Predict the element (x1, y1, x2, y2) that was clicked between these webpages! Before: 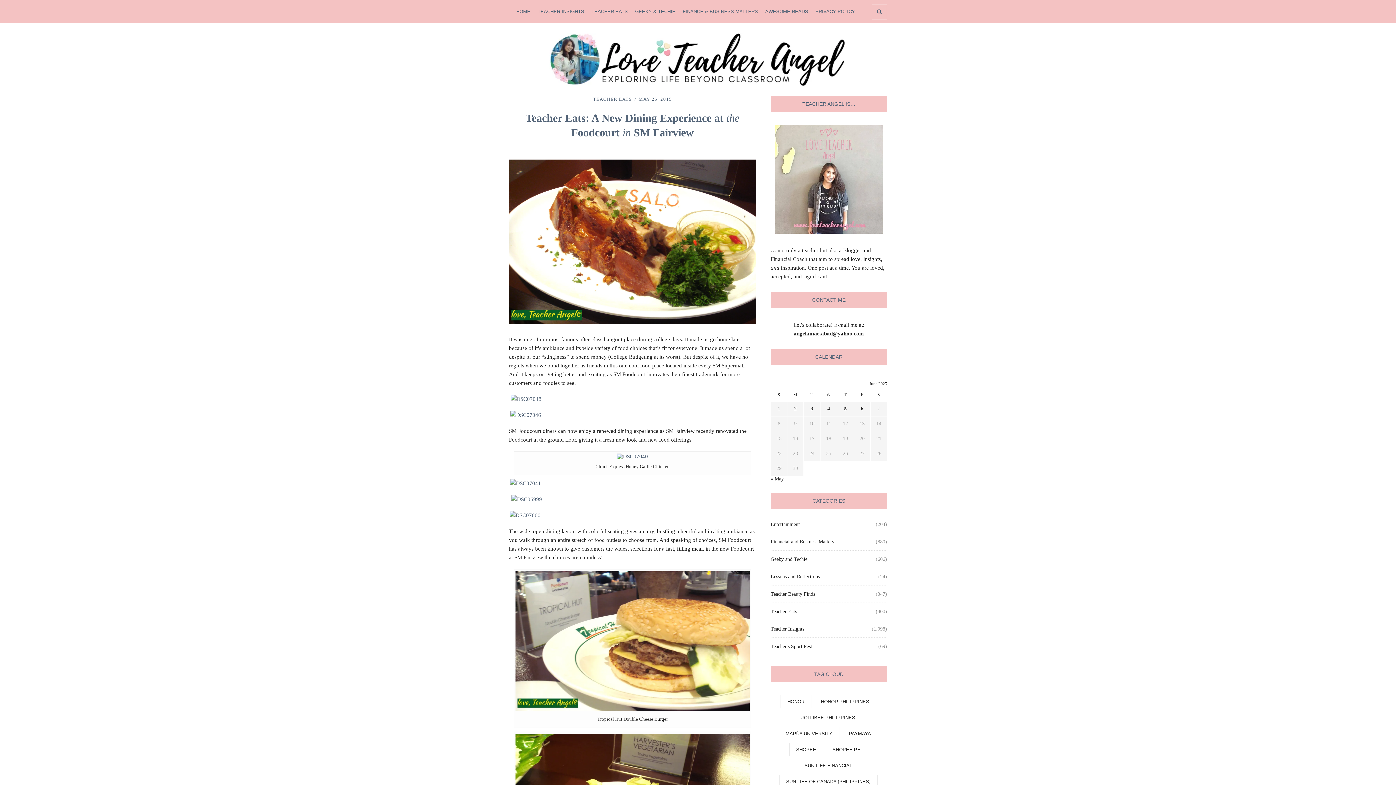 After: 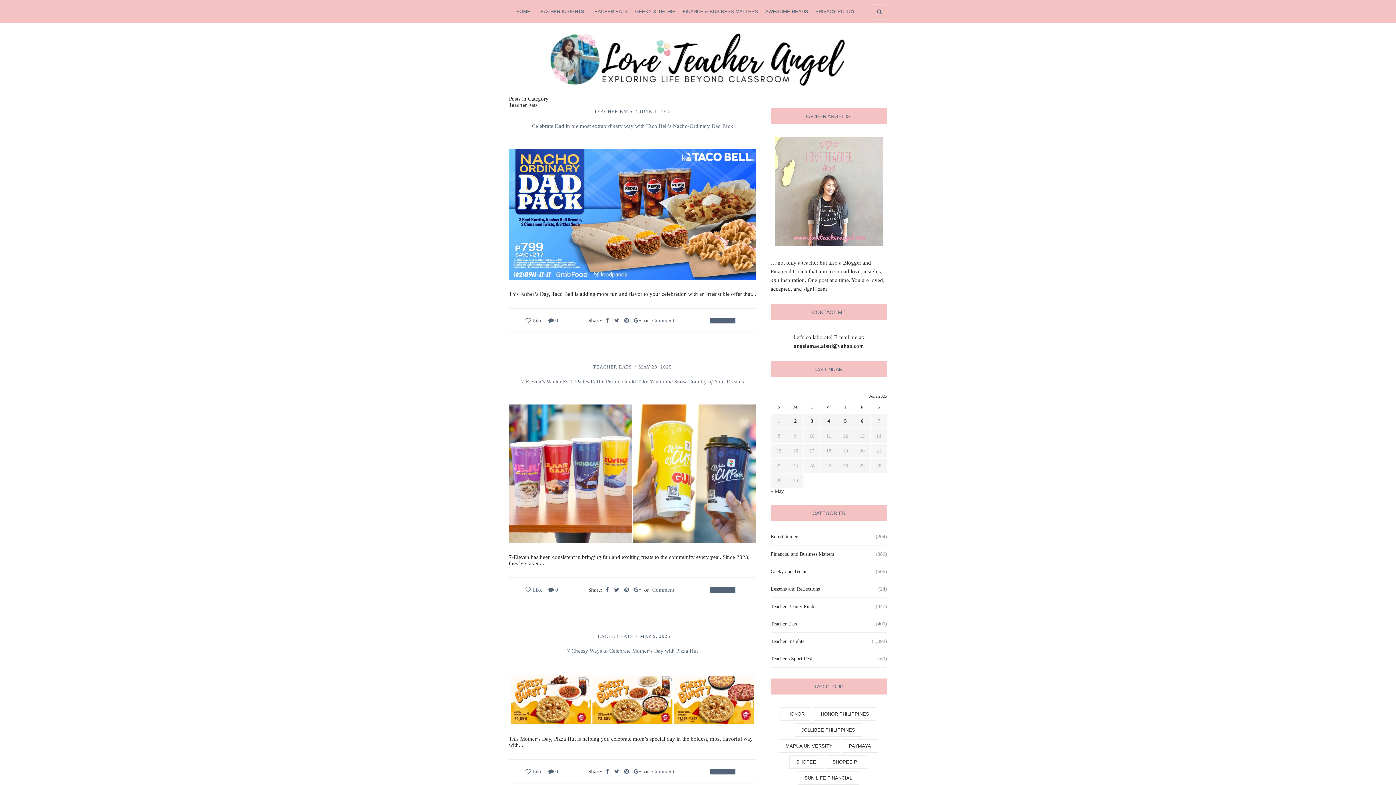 Action: bbox: (770, 609, 797, 615) label: Teacher Eats